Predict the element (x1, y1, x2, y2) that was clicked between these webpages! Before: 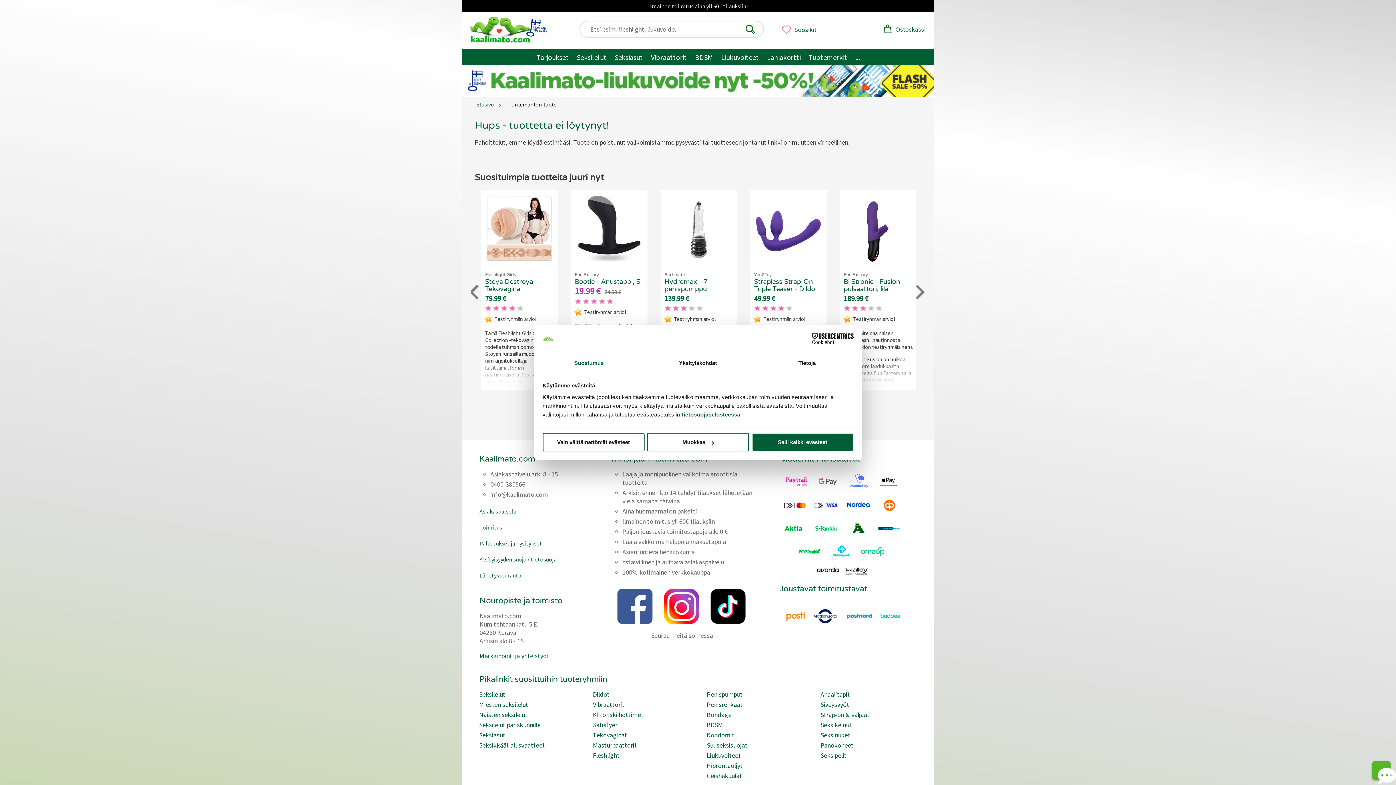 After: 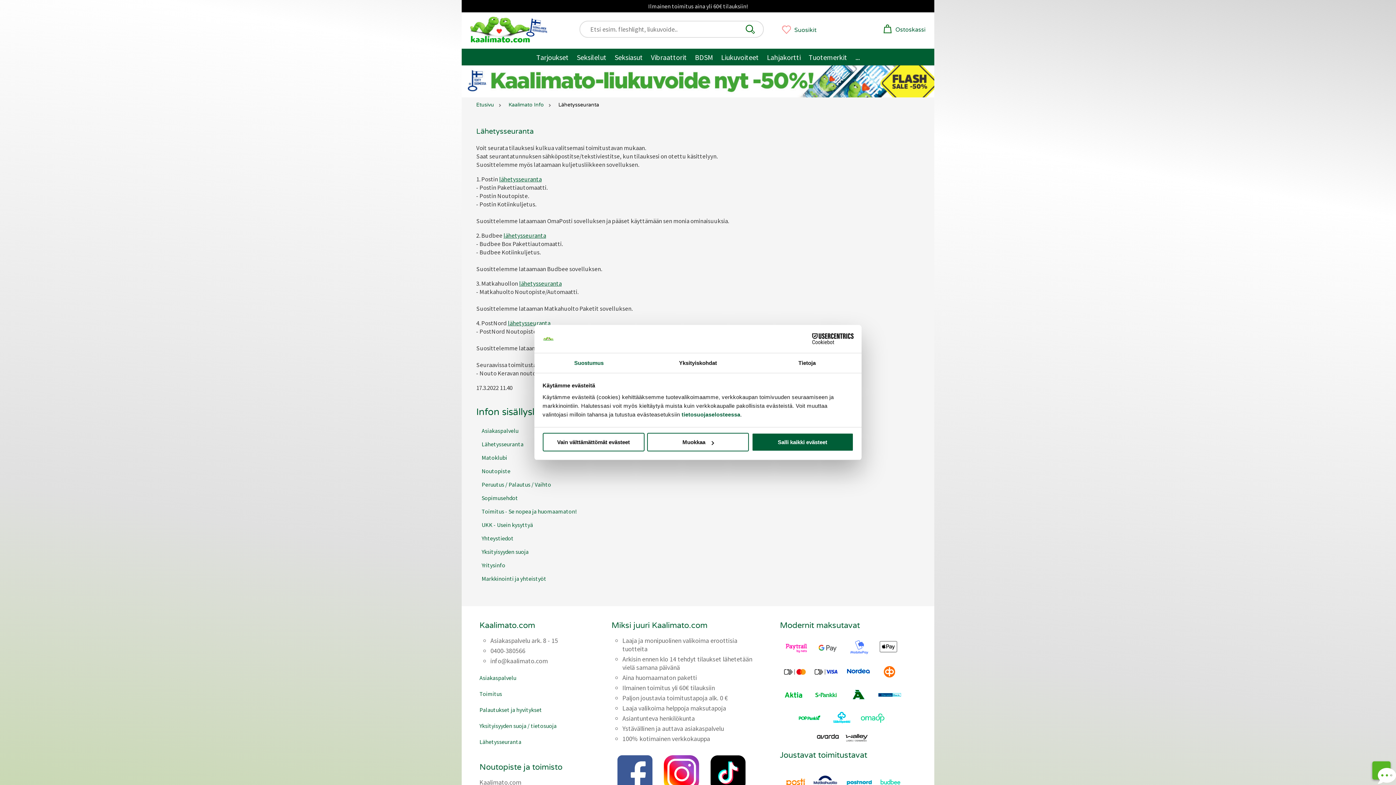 Action: label: Lähetysseuranta bbox: (479, 569, 606, 581)